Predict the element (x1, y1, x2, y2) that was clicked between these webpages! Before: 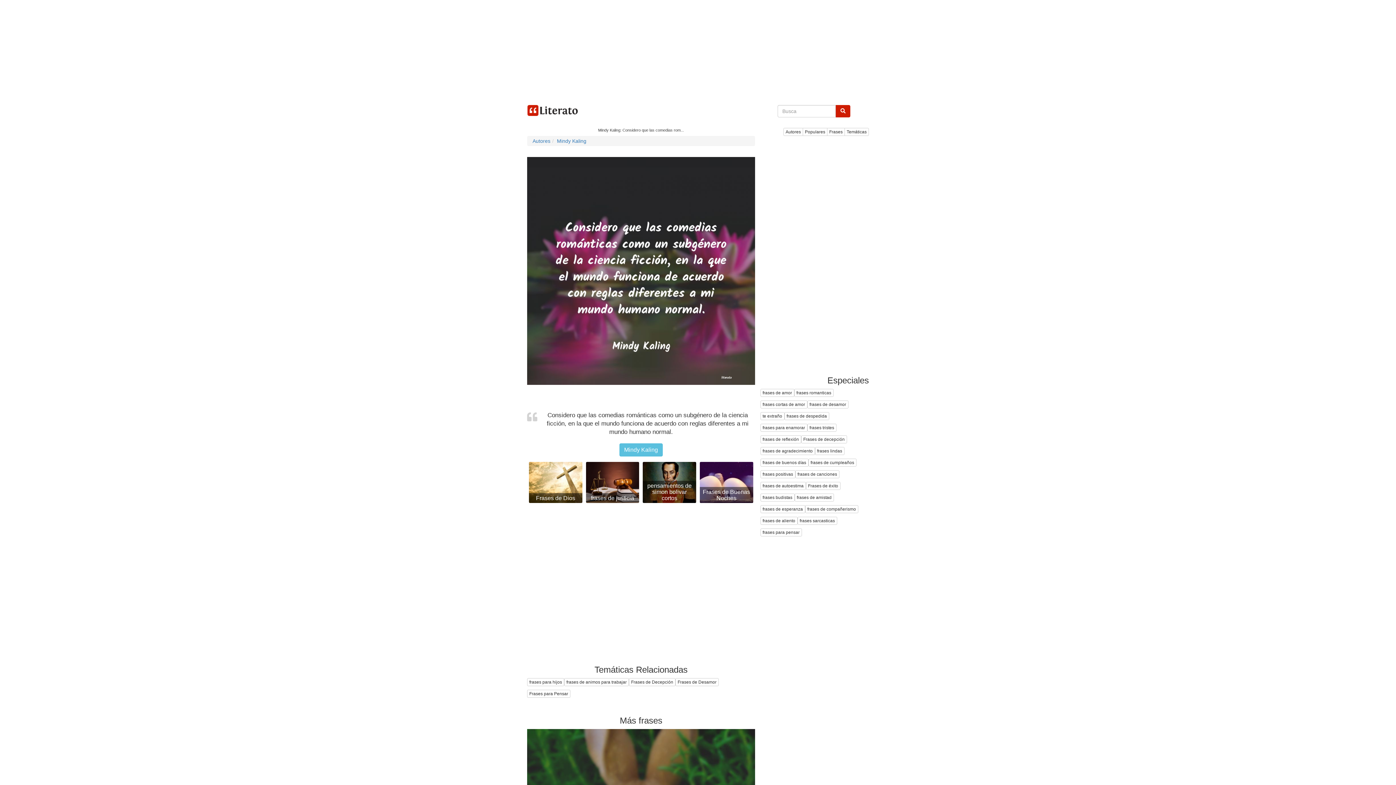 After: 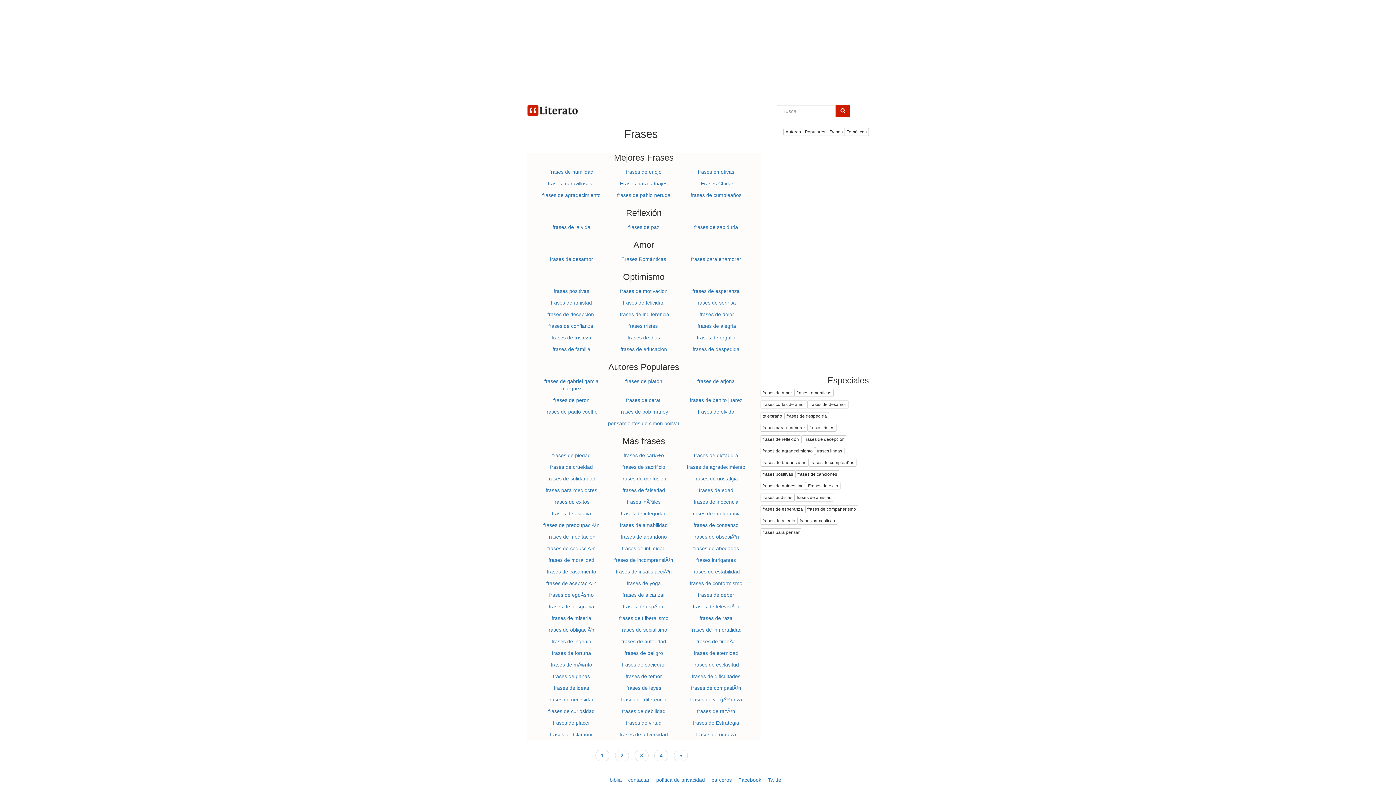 Action: bbox: (827, 128, 845, 136) label: Frases